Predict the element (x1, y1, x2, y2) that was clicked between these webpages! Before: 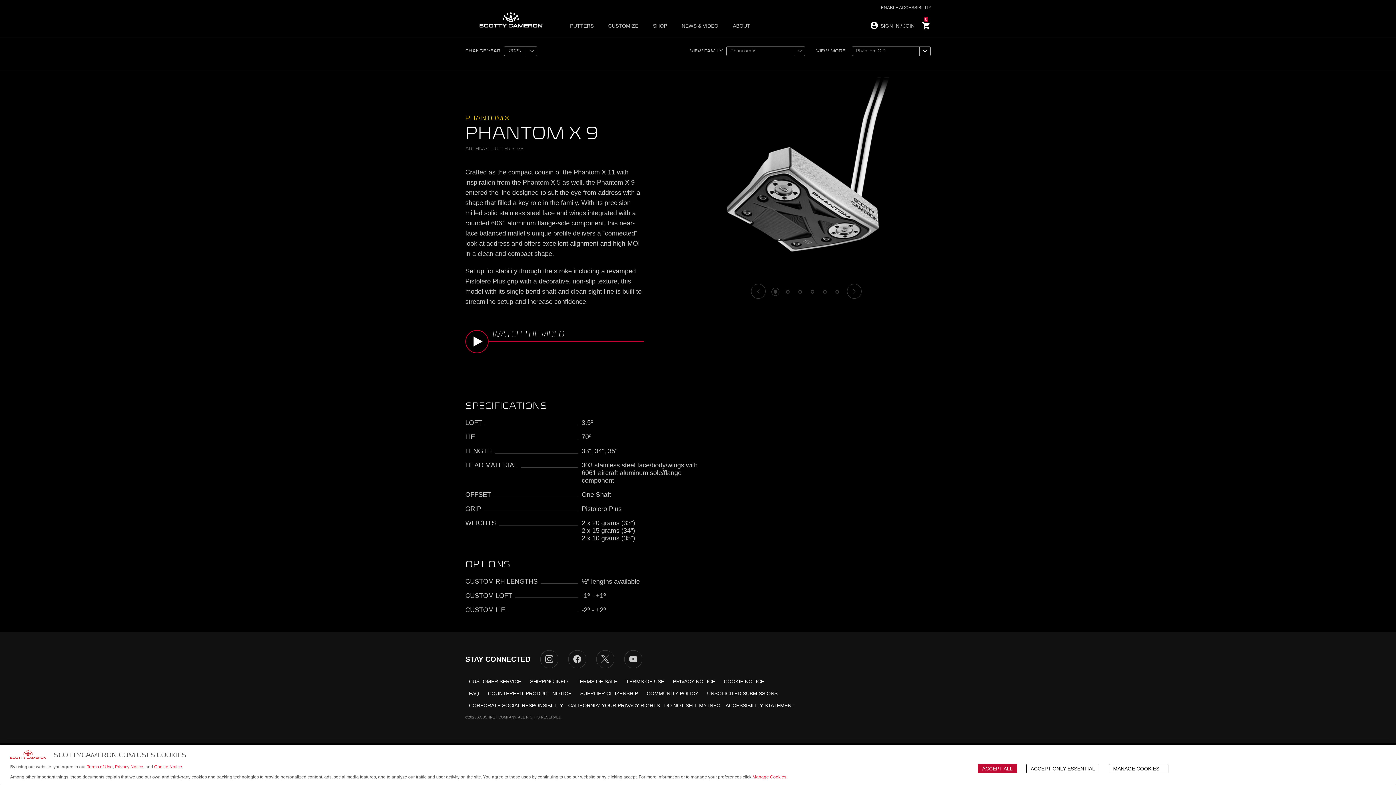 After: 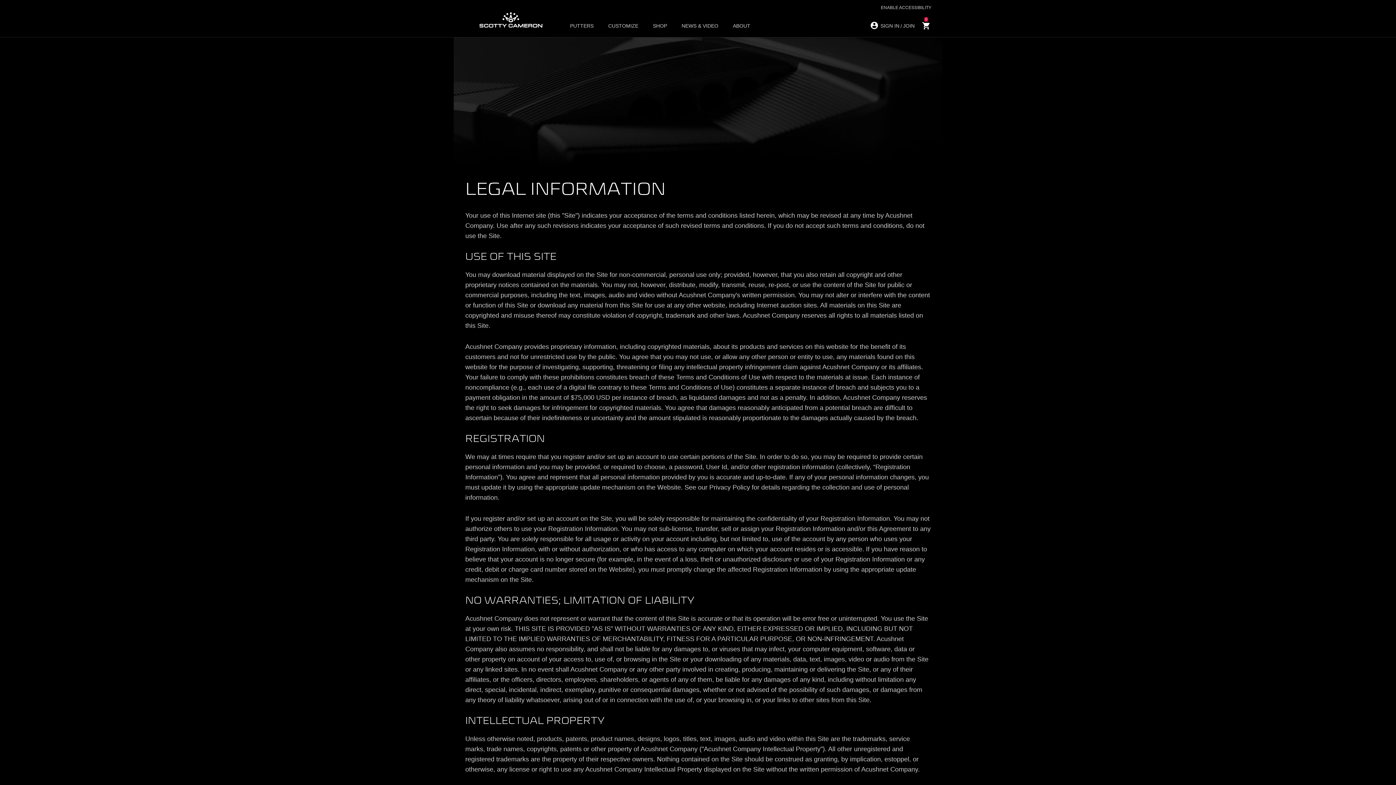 Action: label: TERMS OF USE bbox: (626, 678, 664, 685)